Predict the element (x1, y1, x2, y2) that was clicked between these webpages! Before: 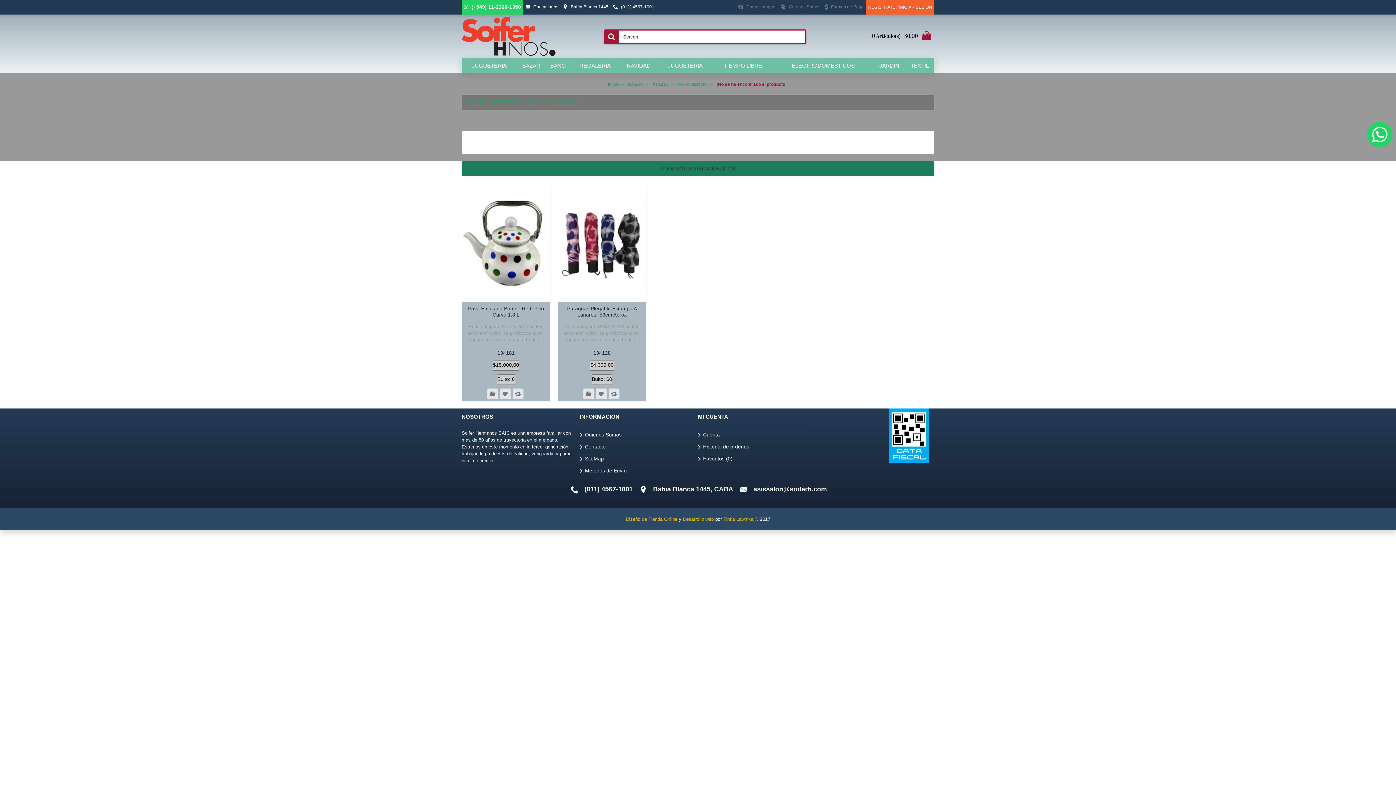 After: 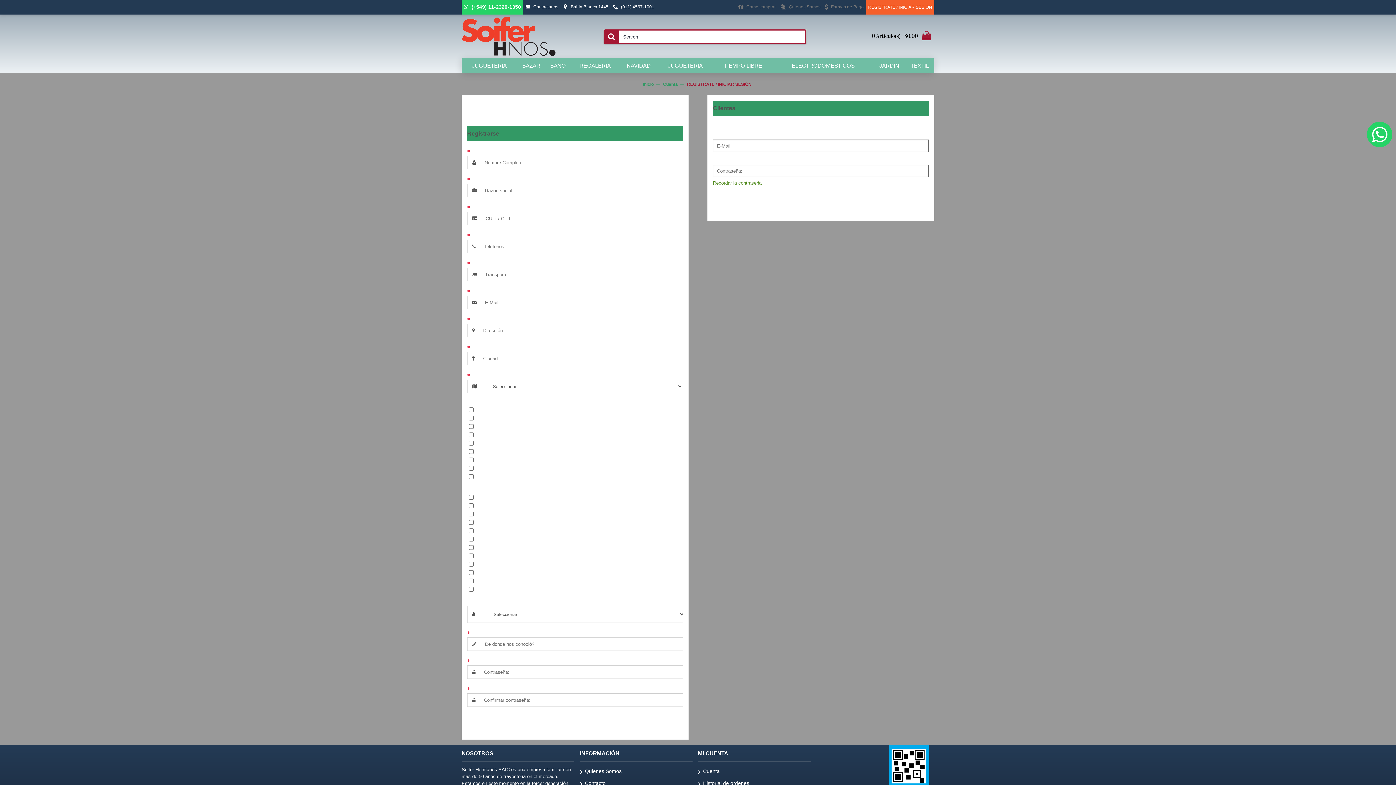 Action: bbox: (698, 453, 810, 464) label: Favoritos (0)